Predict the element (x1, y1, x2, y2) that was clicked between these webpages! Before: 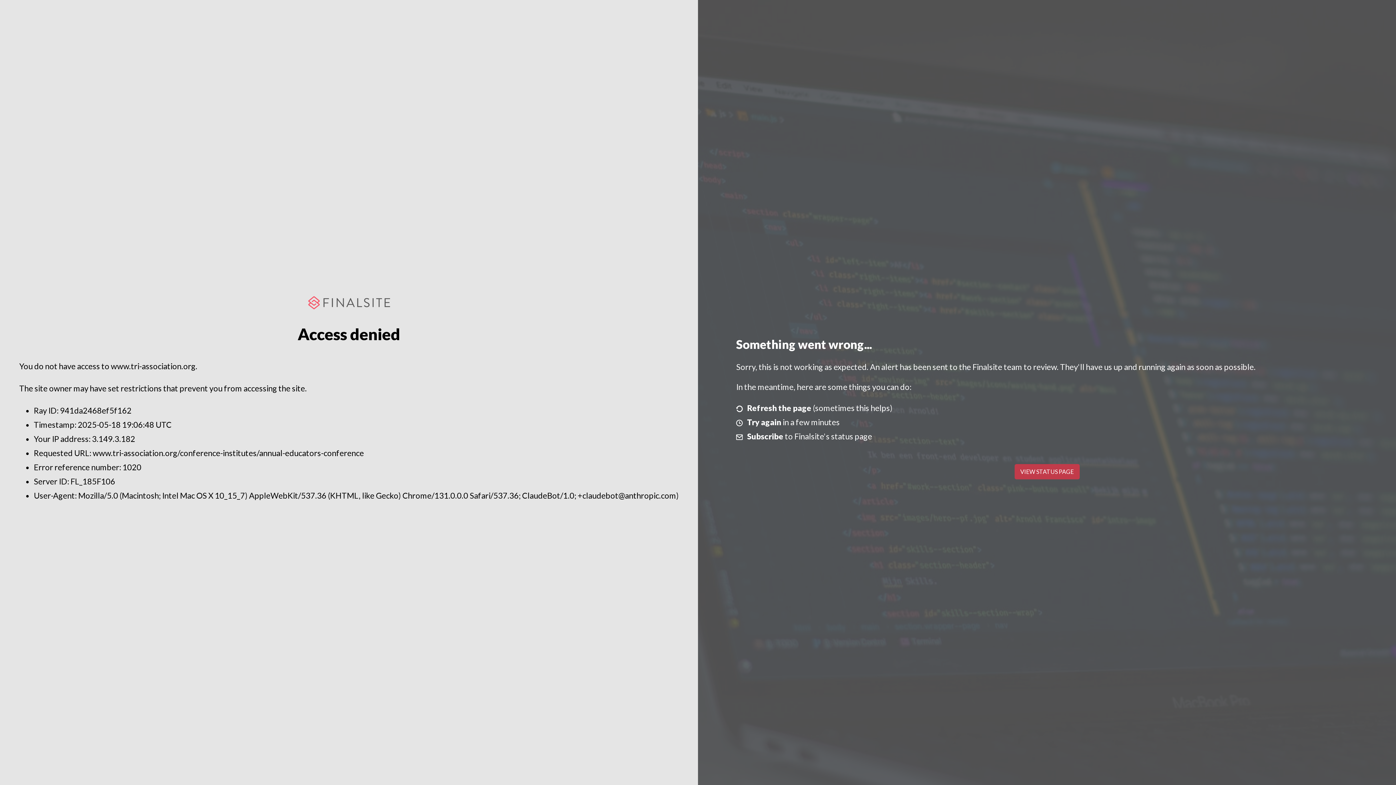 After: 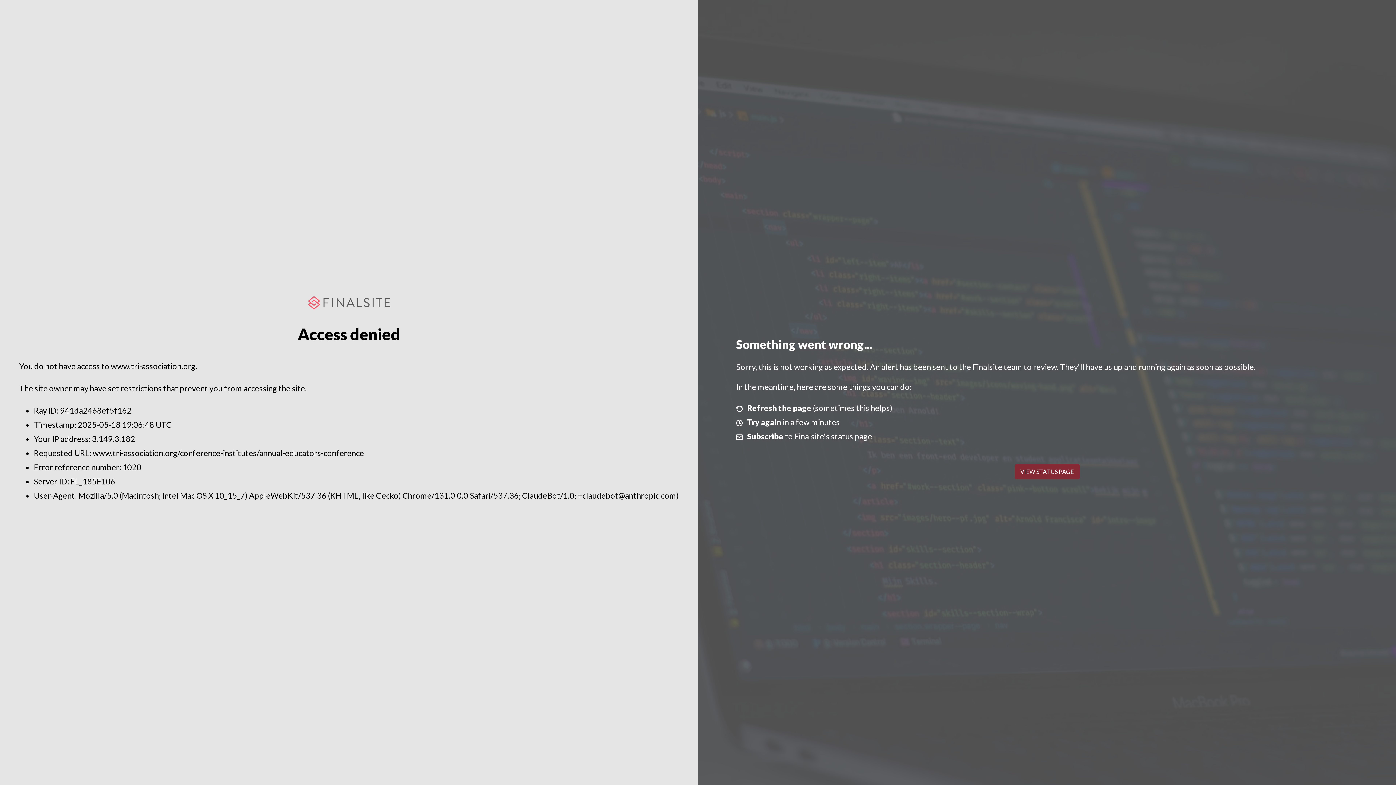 Action: label: VIEW STATUS PAGE bbox: (1014, 464, 1079, 479)